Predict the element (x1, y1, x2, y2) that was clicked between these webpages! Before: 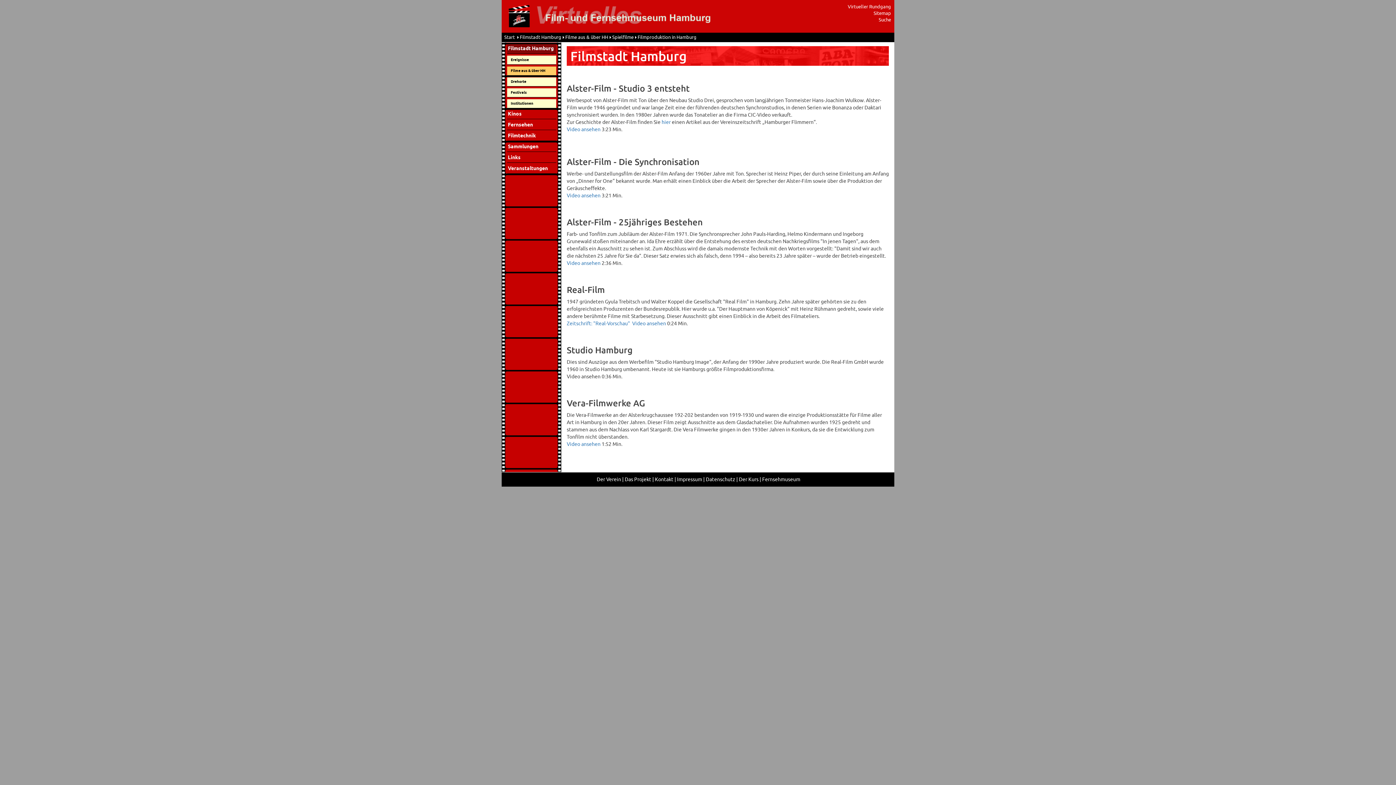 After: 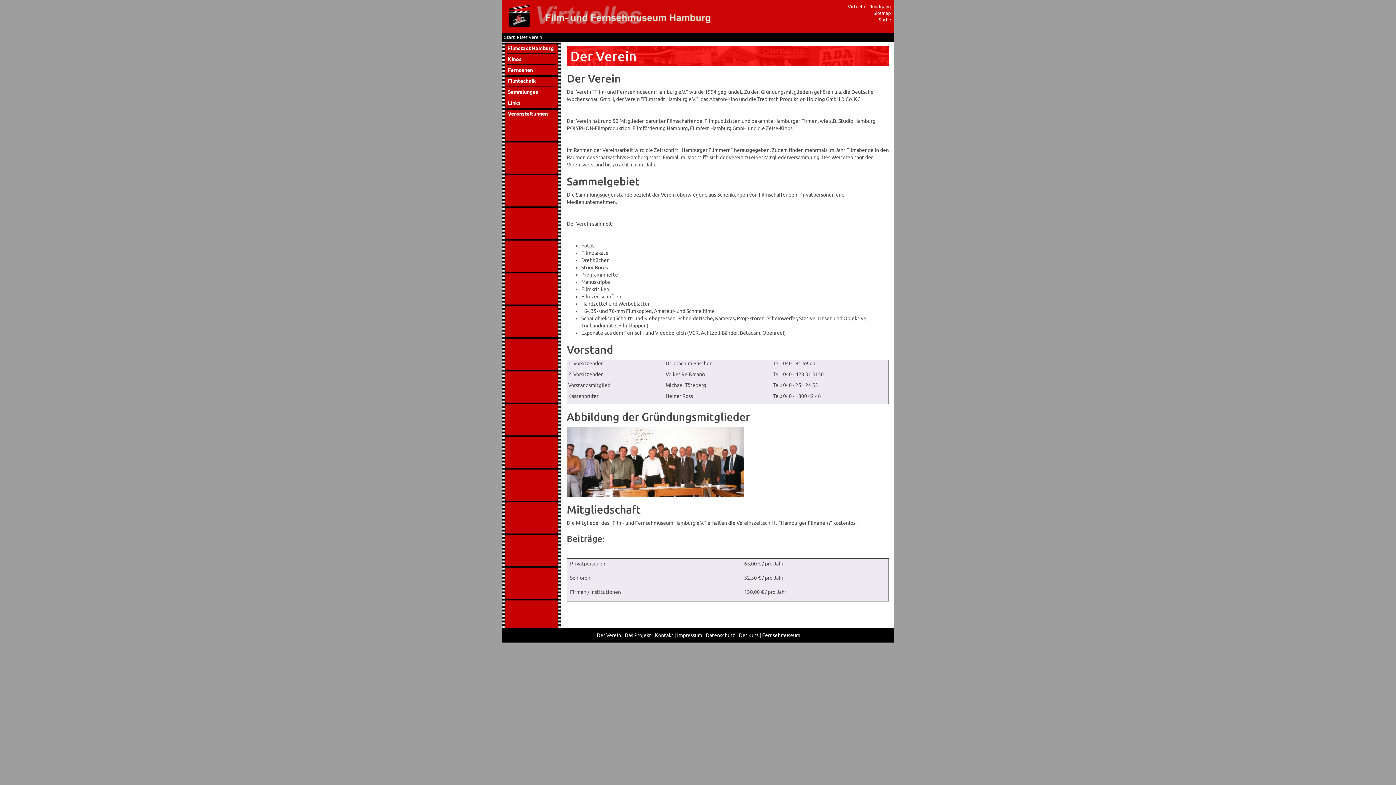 Action: bbox: (596, 477, 621, 482) label: Der Verein